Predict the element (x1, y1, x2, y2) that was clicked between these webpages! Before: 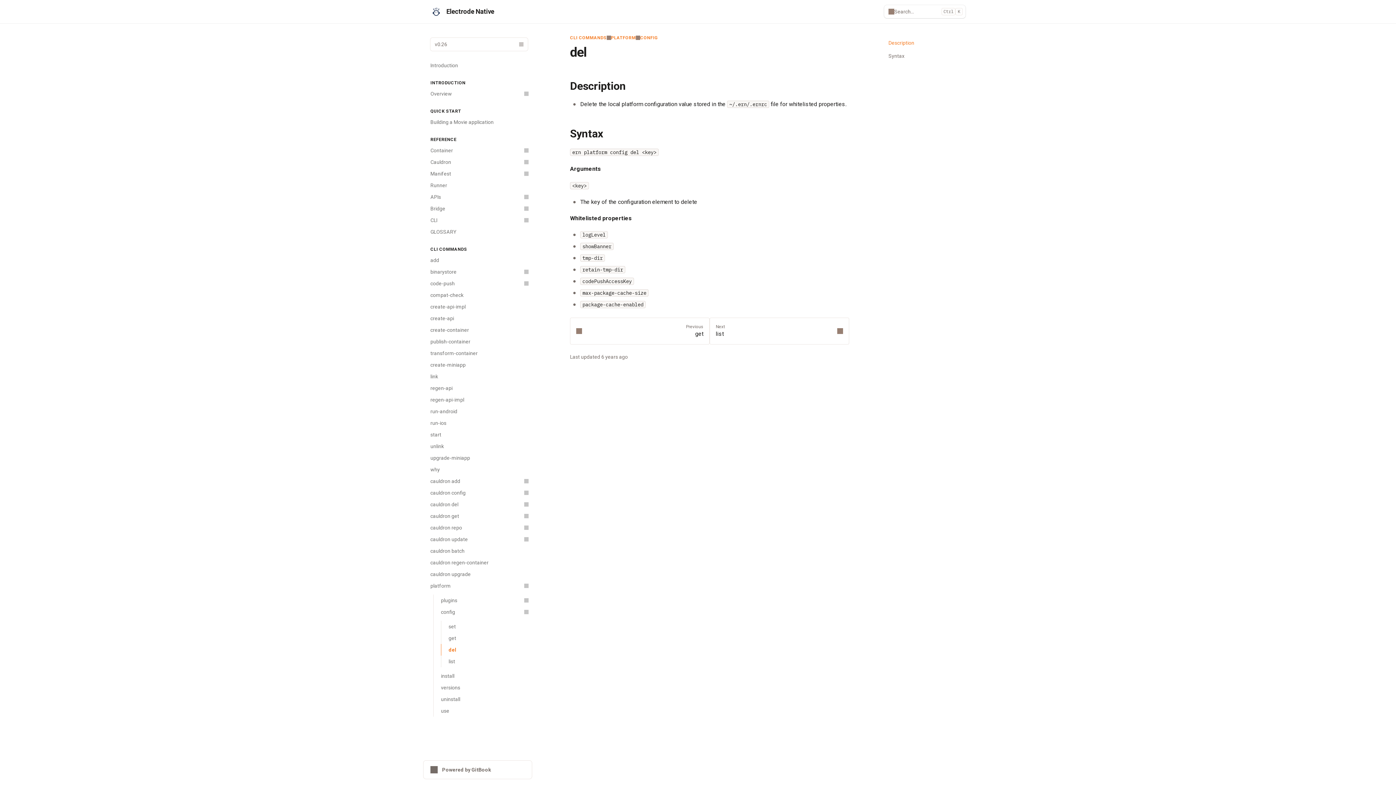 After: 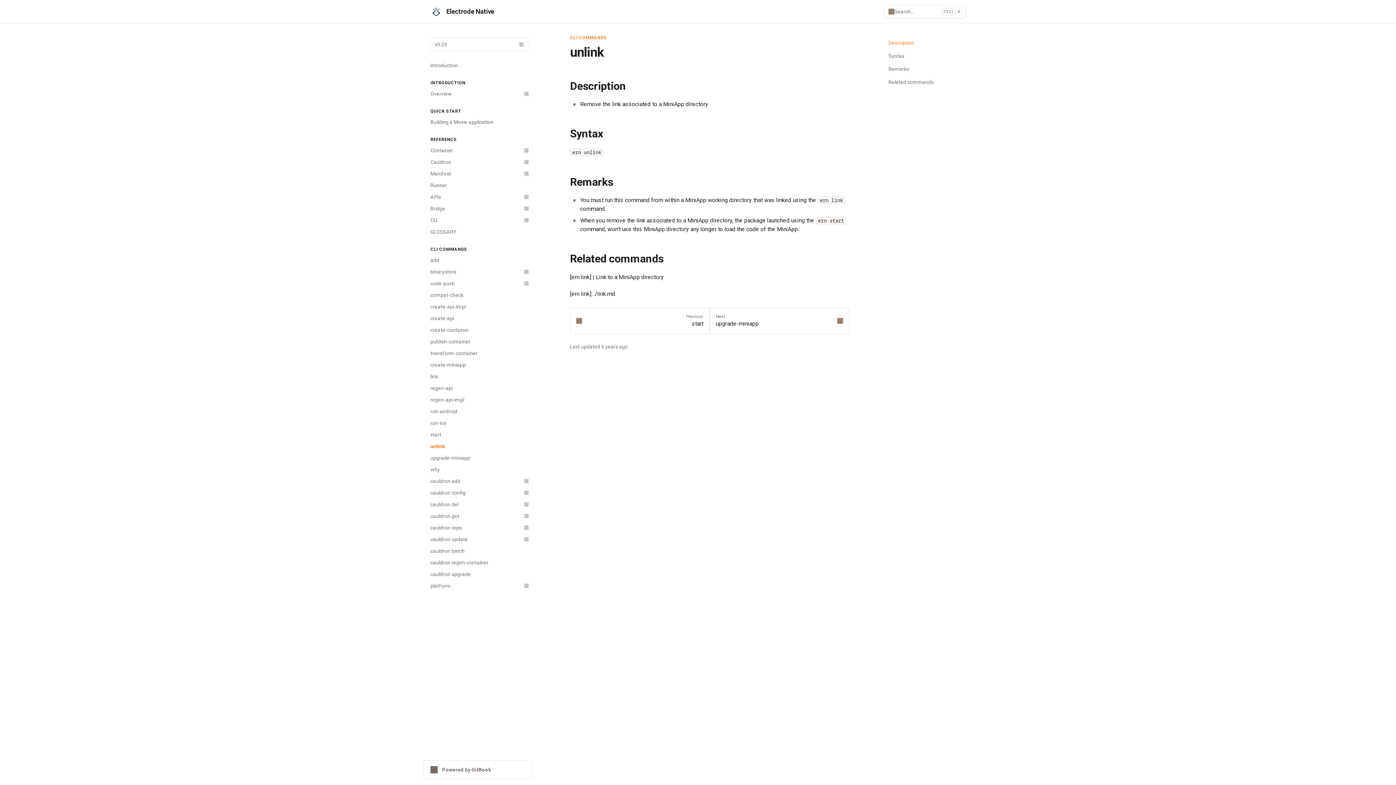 Action: label: unlink bbox: (426, 440, 532, 452)